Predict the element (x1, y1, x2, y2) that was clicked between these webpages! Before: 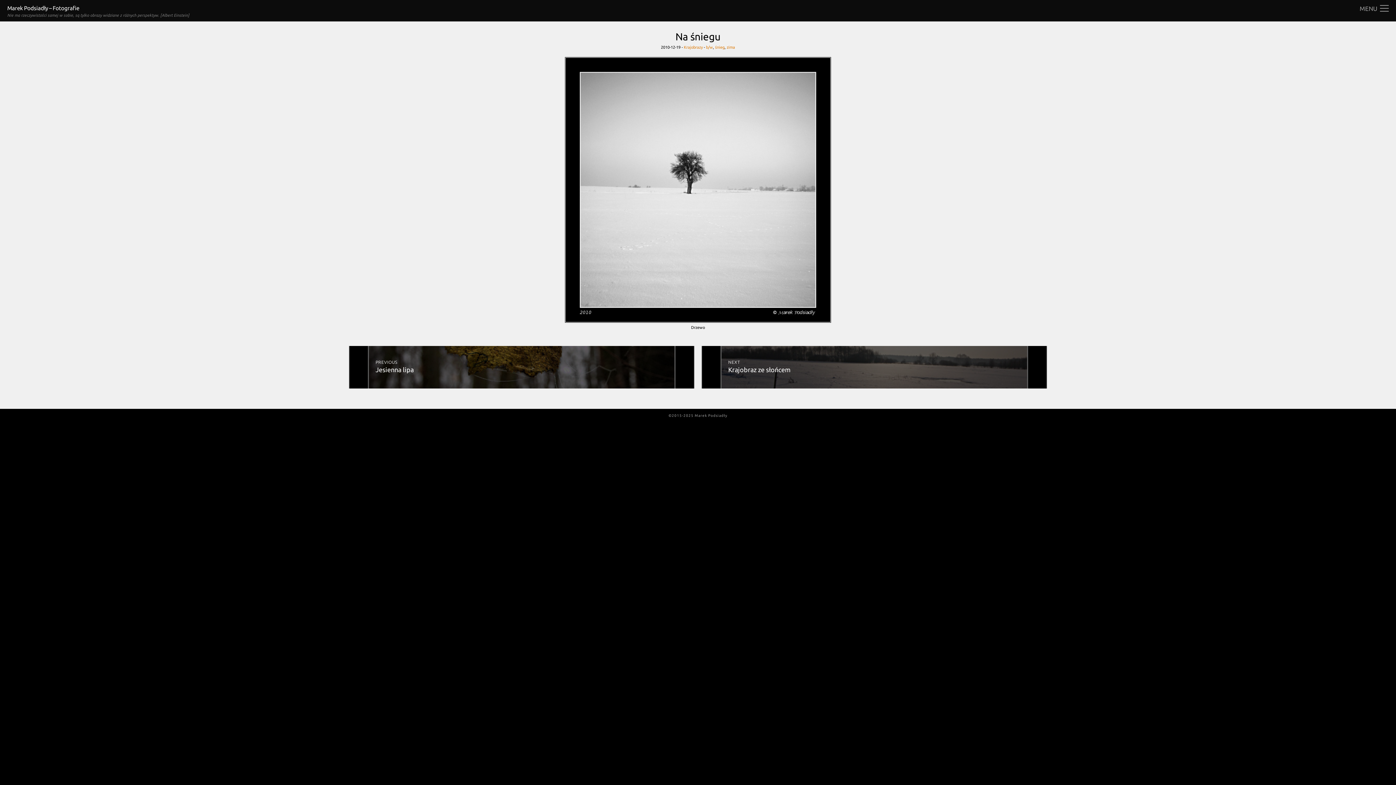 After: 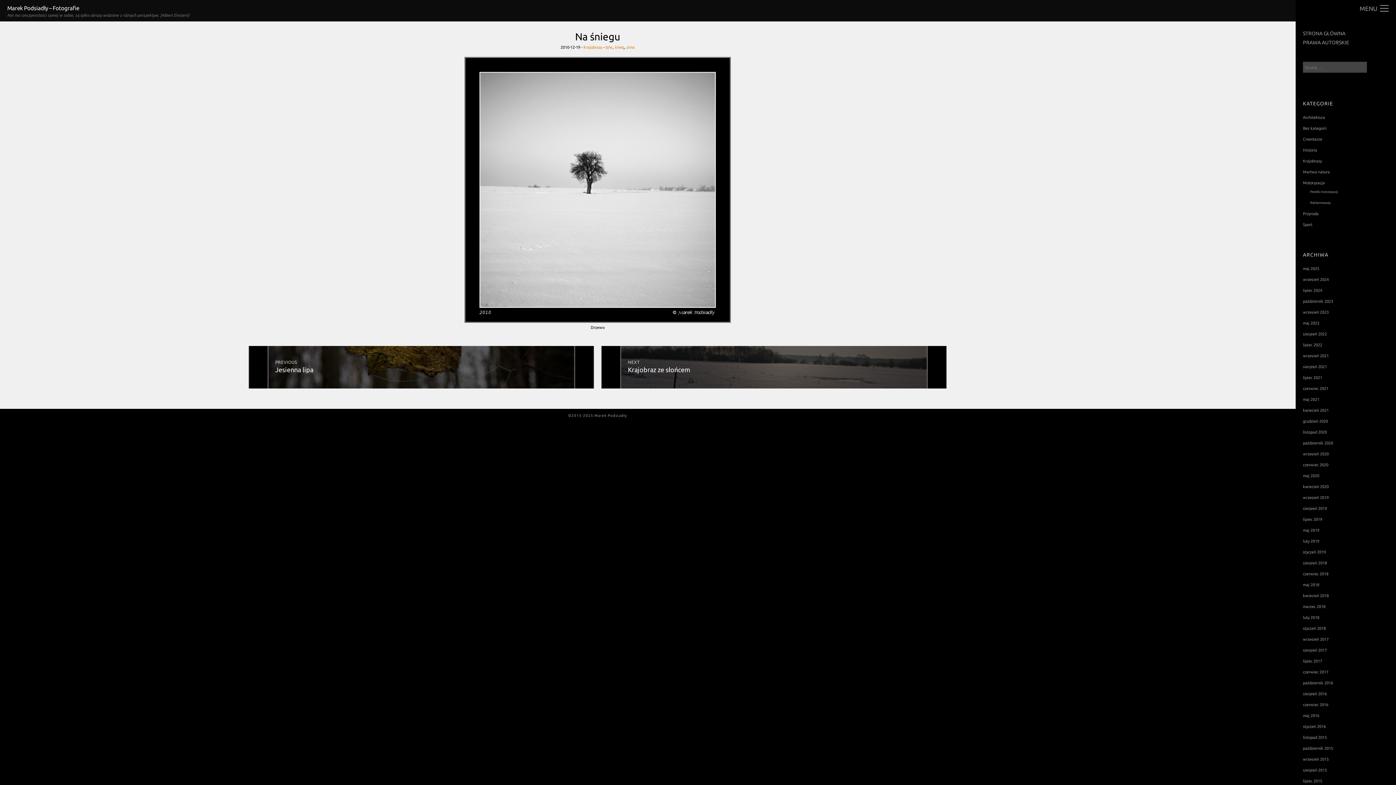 Action: bbox: (1360, 3, 1389, 13) label: MENU